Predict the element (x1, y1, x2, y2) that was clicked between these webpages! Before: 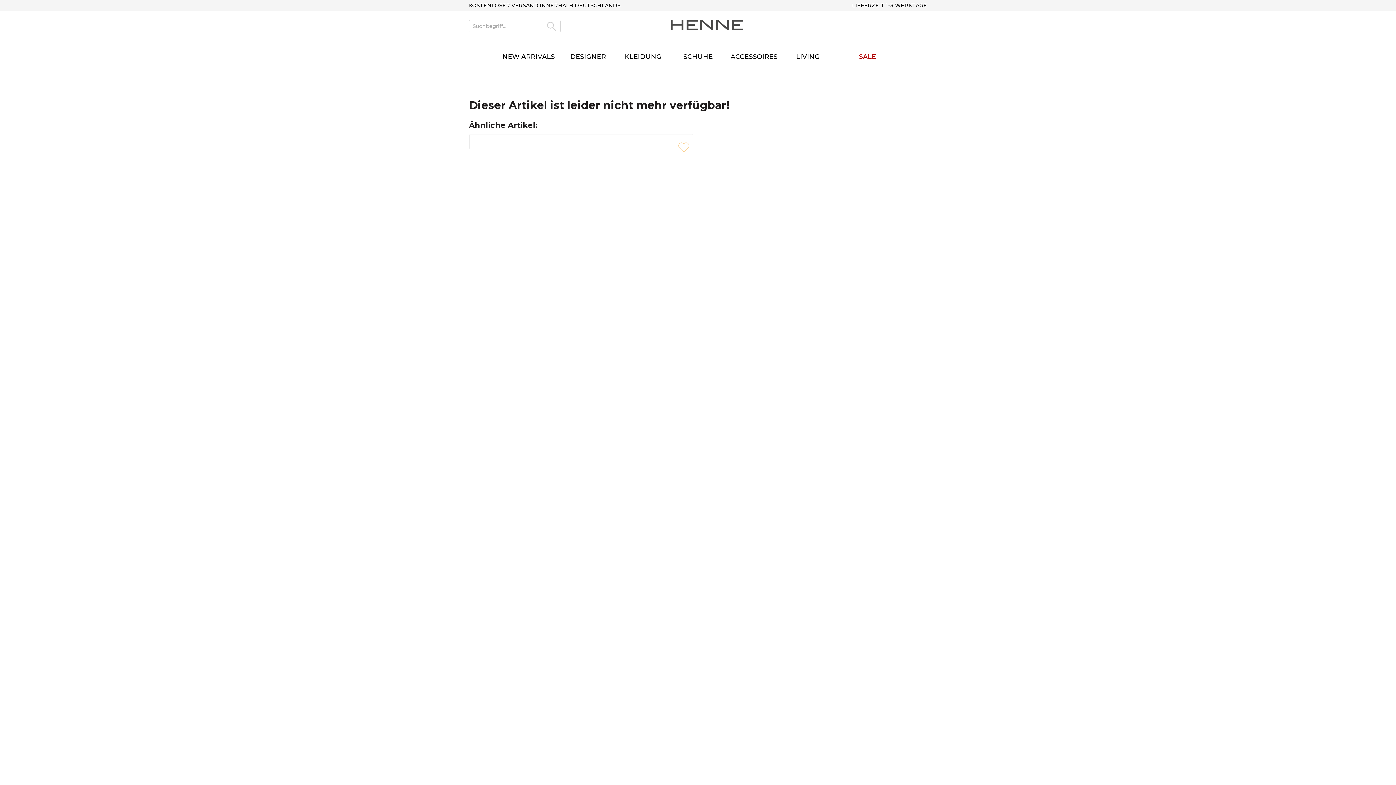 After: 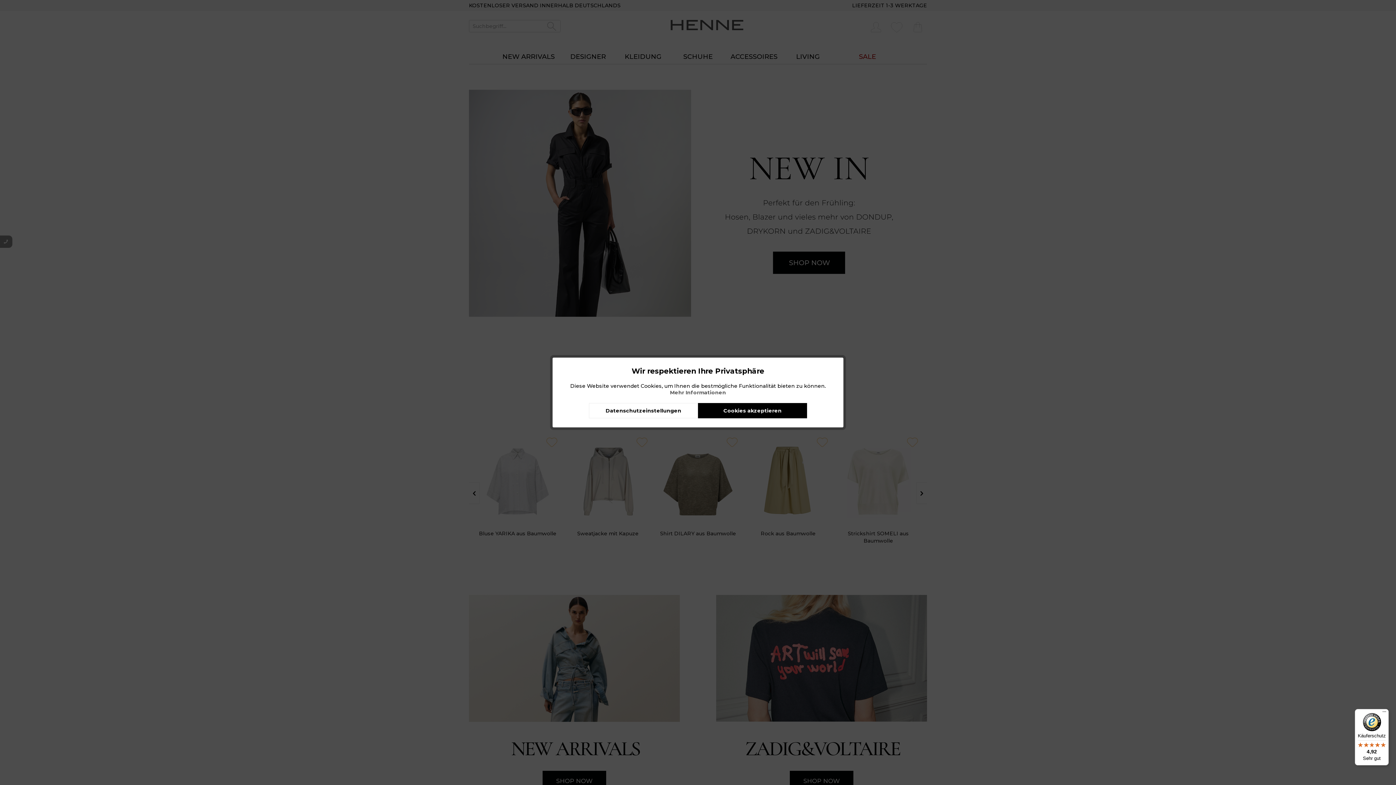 Action: bbox: (496, 49, 560, 64) label: NEW ARRIVALS